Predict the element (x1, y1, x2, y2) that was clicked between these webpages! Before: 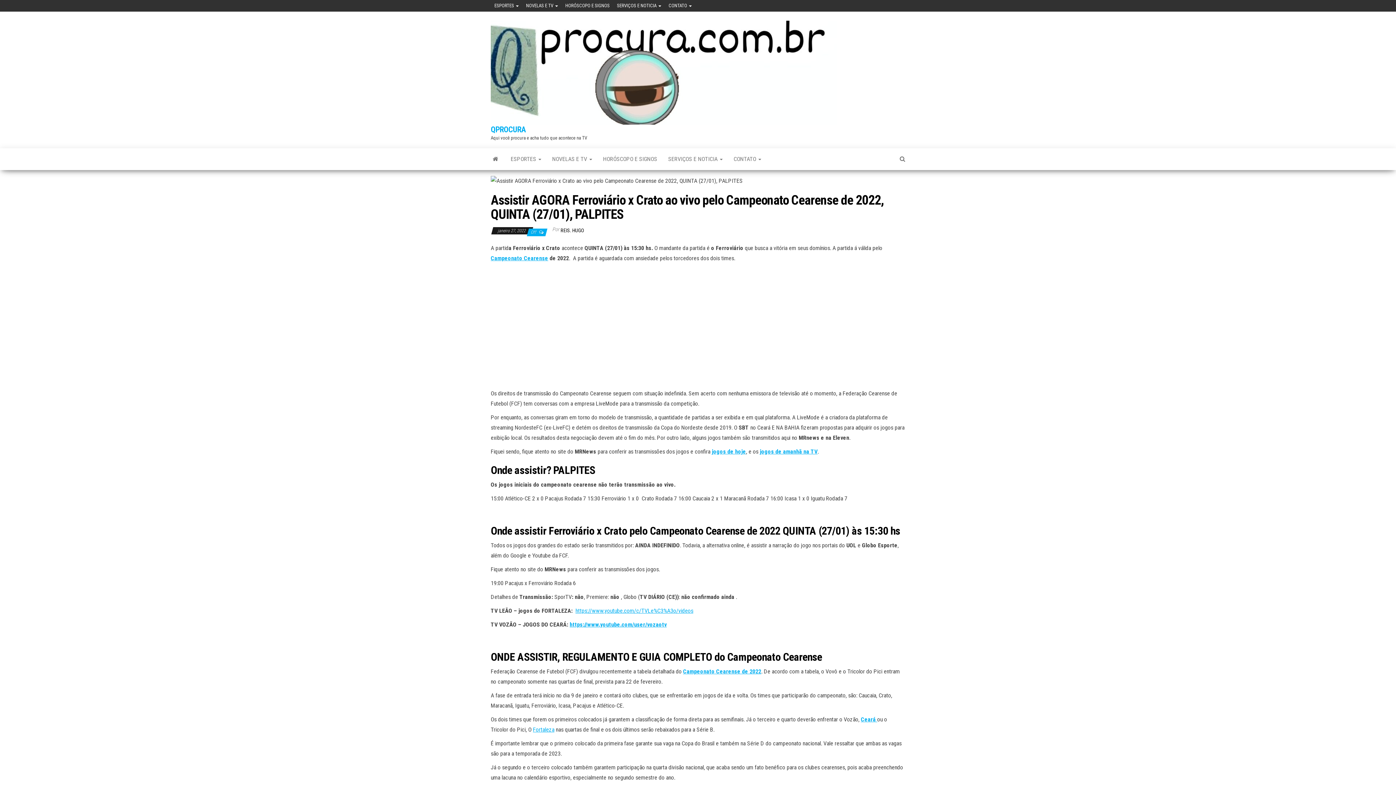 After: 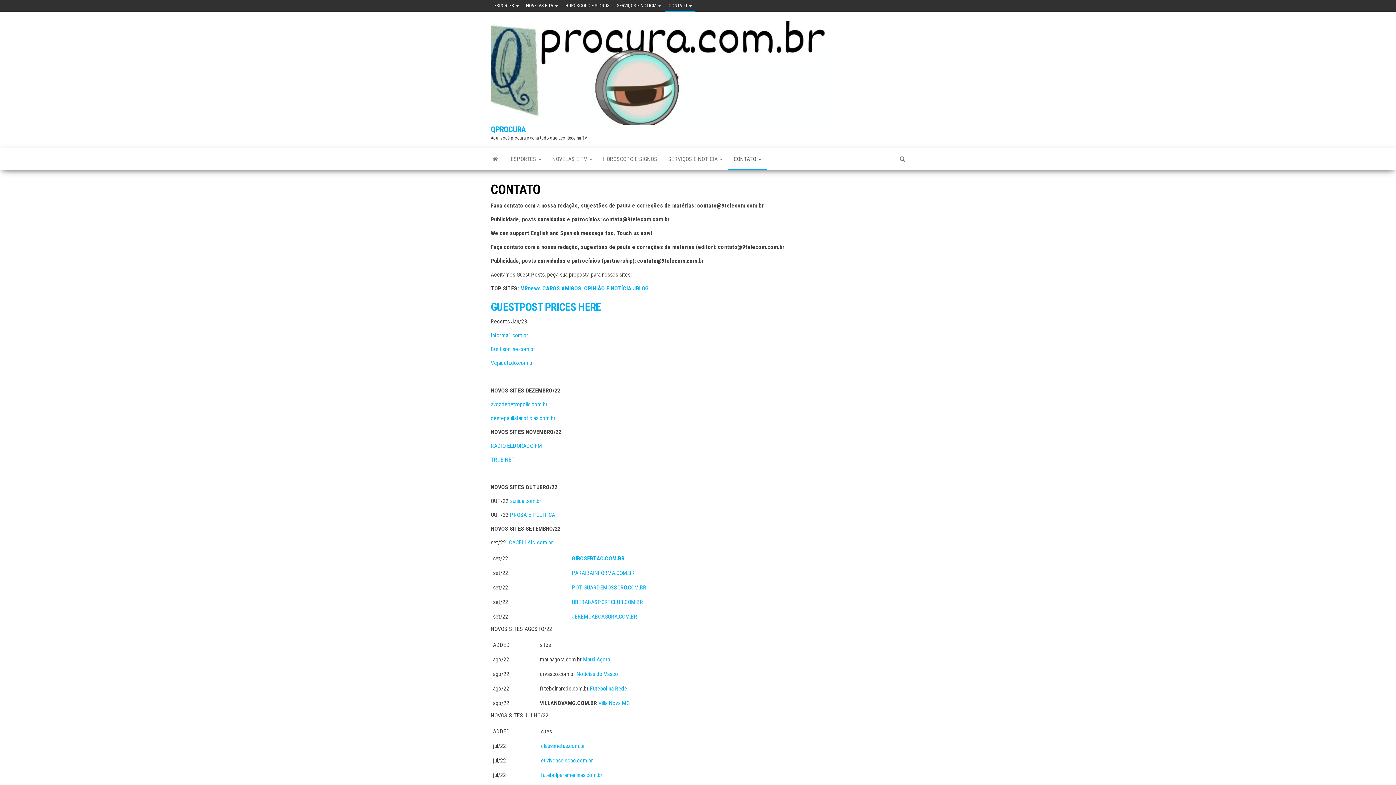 Action: bbox: (728, 148, 766, 170) label: CONTATO 